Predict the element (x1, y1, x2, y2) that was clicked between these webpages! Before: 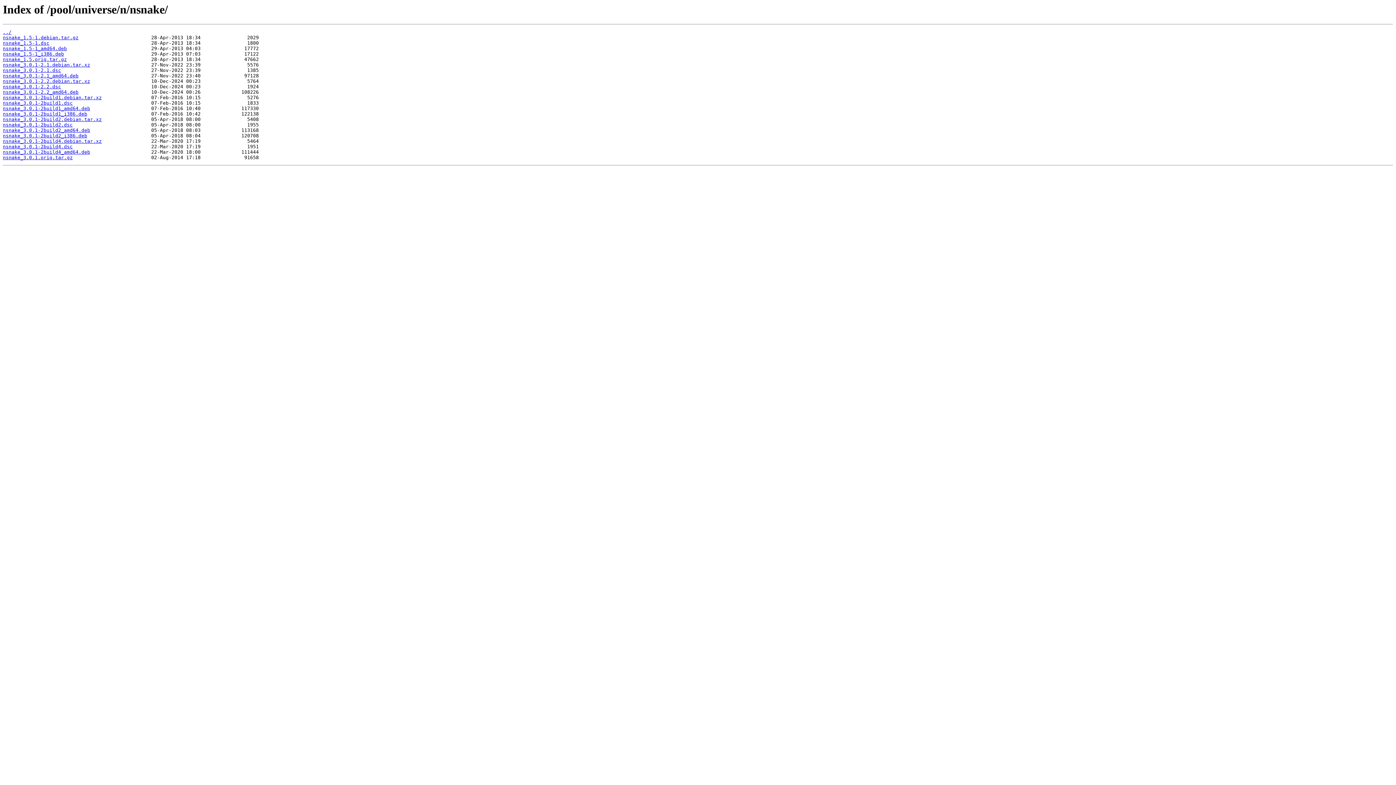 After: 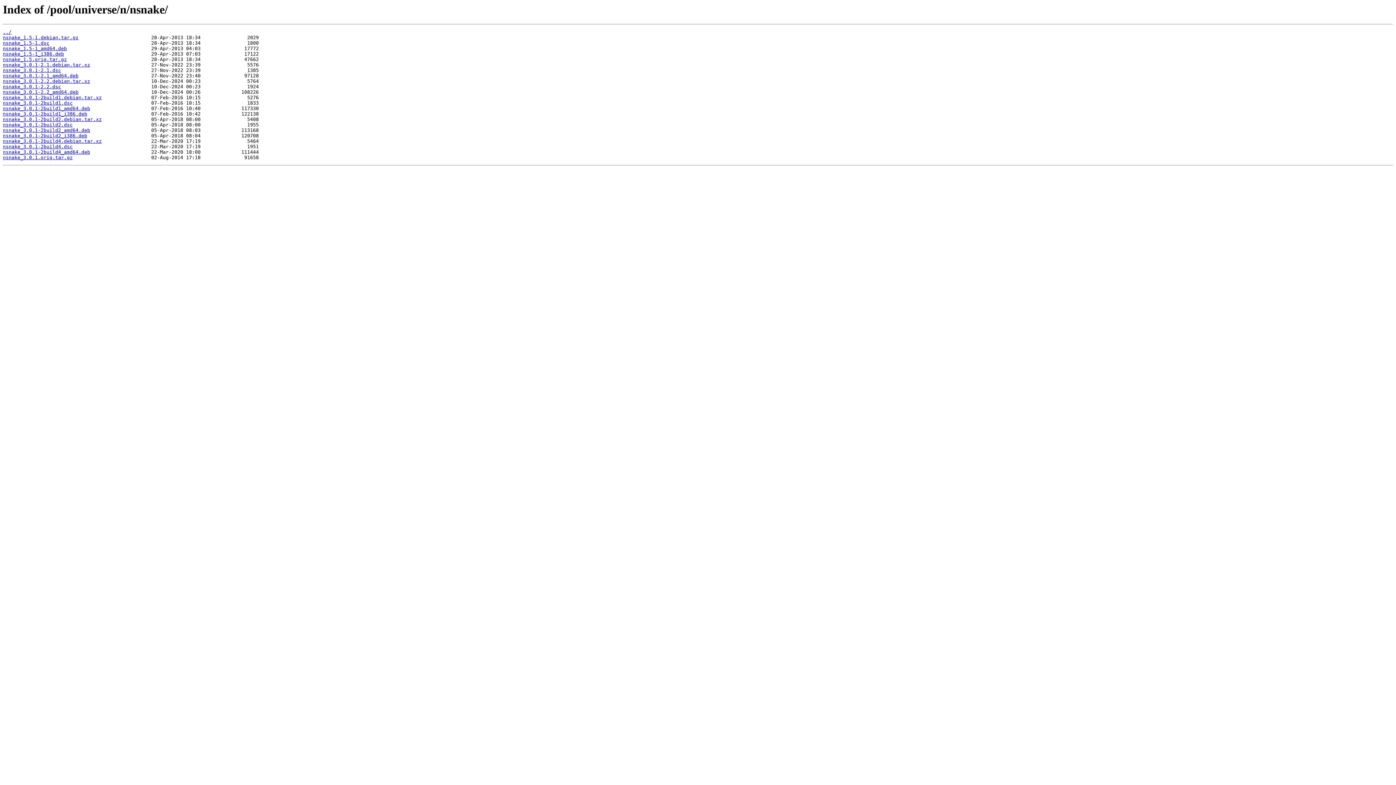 Action: bbox: (2, 149, 90, 155) label: nsnake_3.0.1-2build4_amd64.deb